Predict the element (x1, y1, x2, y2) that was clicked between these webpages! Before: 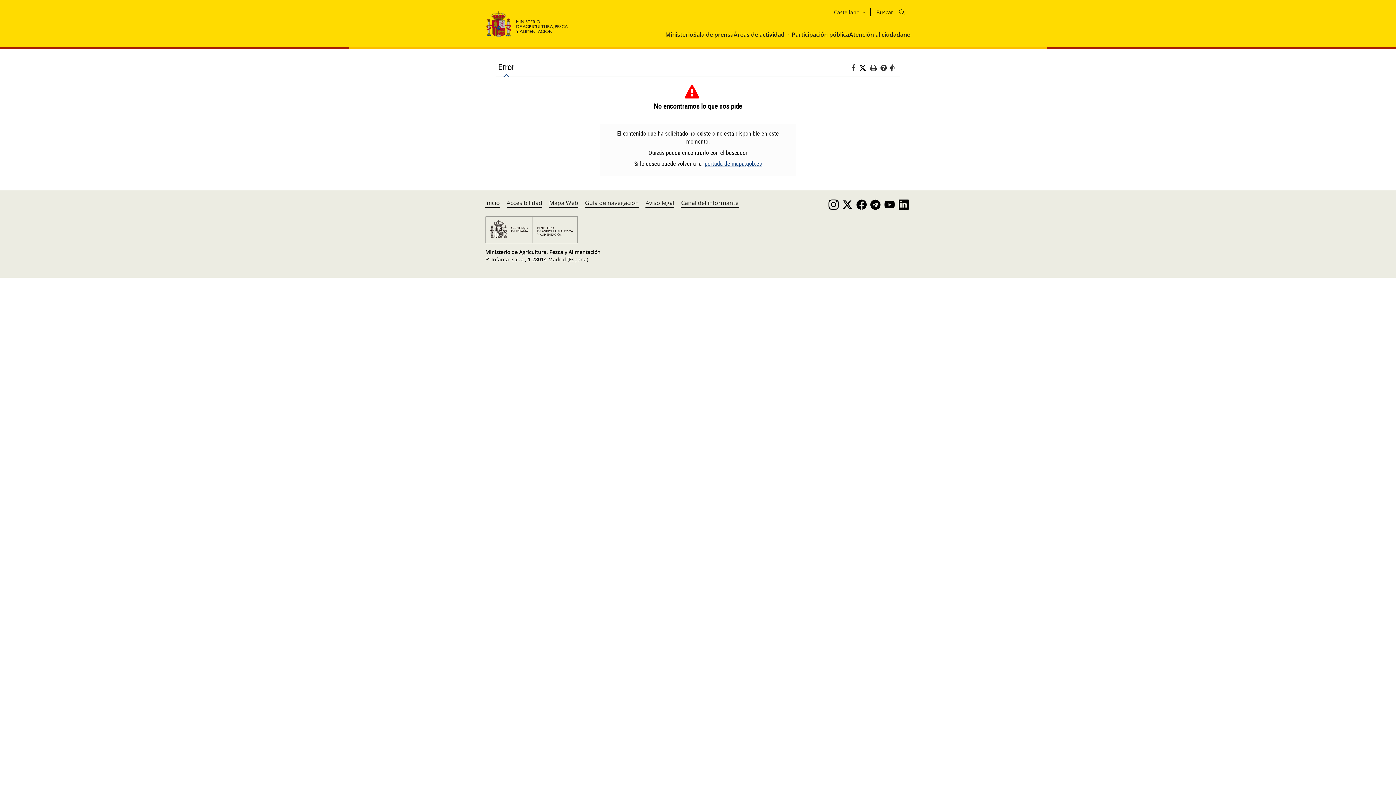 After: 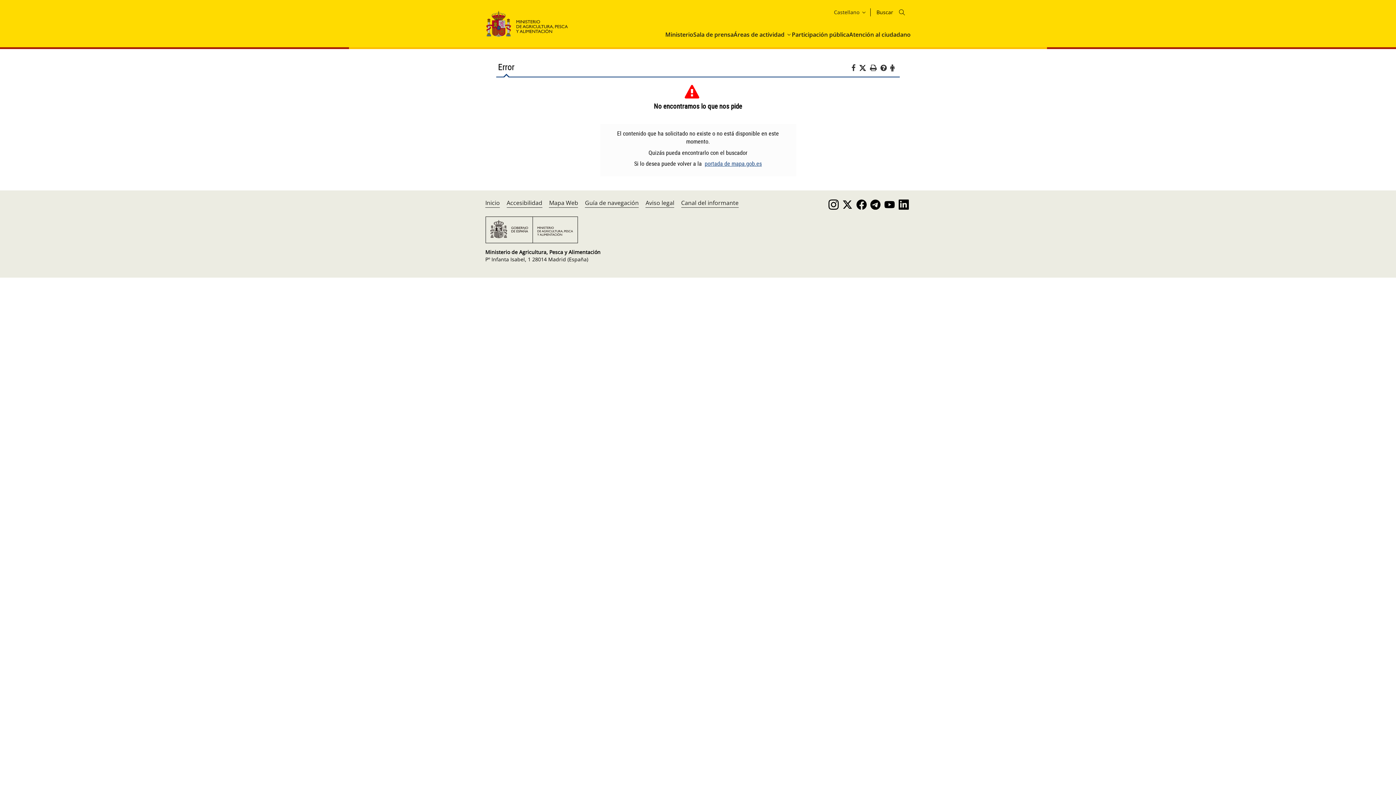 Action: label: Instagram bbox: (826, 198, 840, 210)